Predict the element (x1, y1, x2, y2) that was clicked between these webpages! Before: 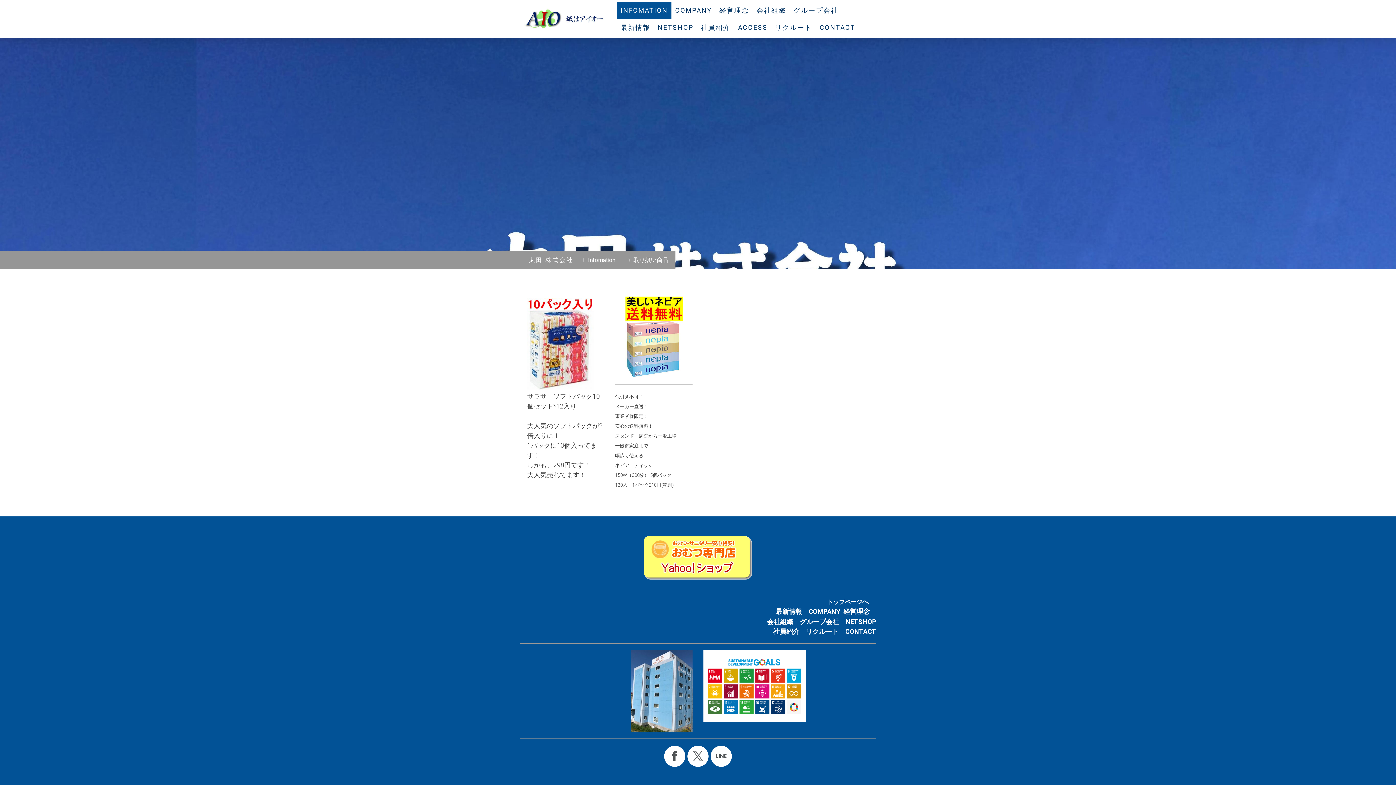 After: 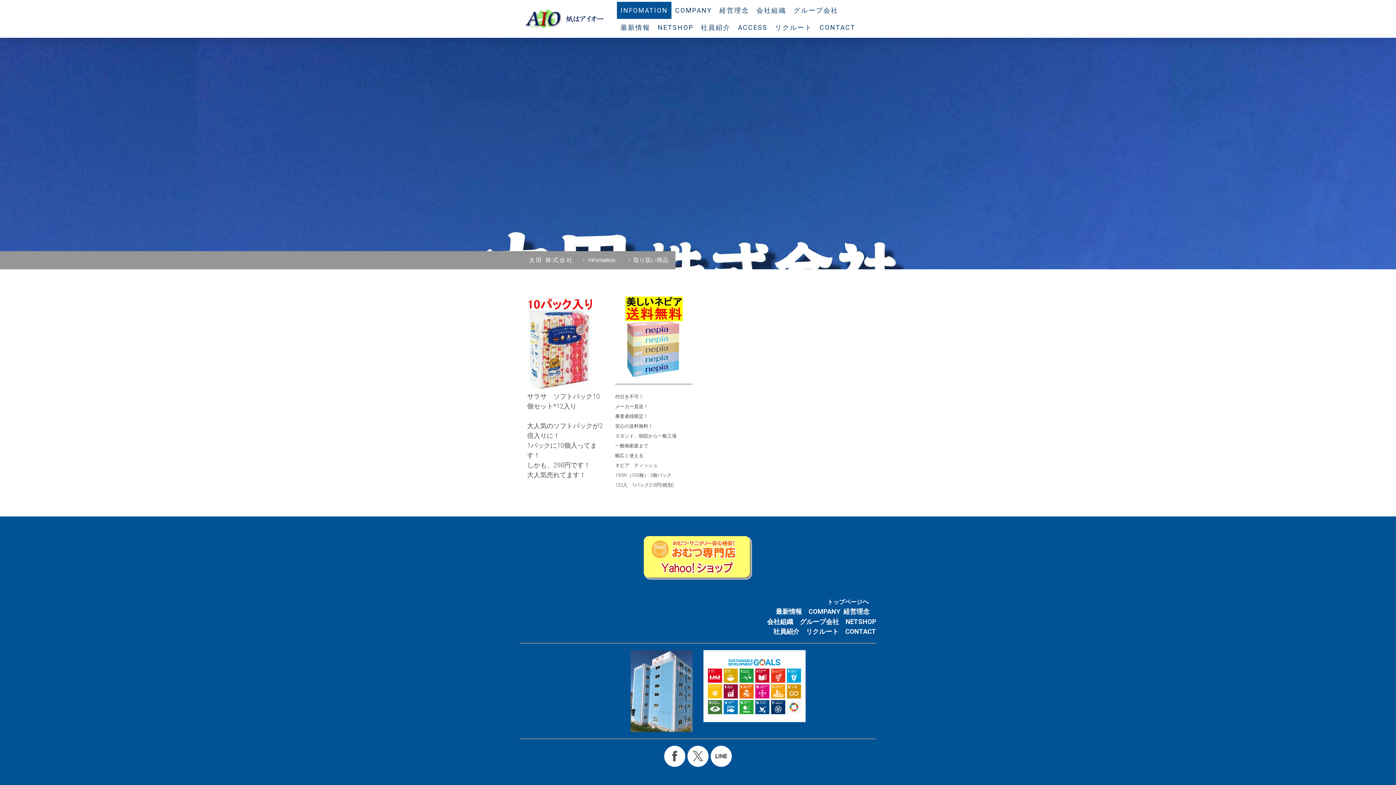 Action: bbox: (710, 746, 732, 767)